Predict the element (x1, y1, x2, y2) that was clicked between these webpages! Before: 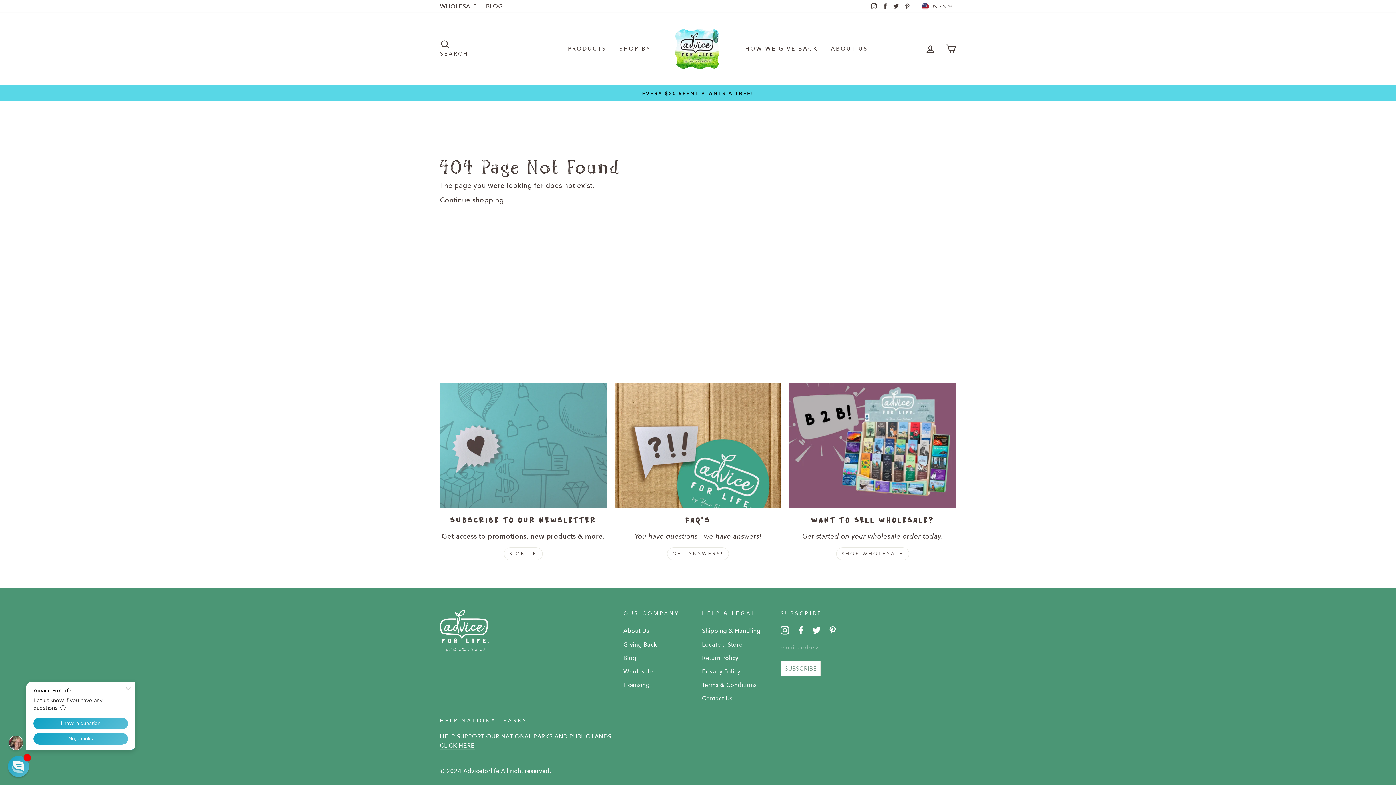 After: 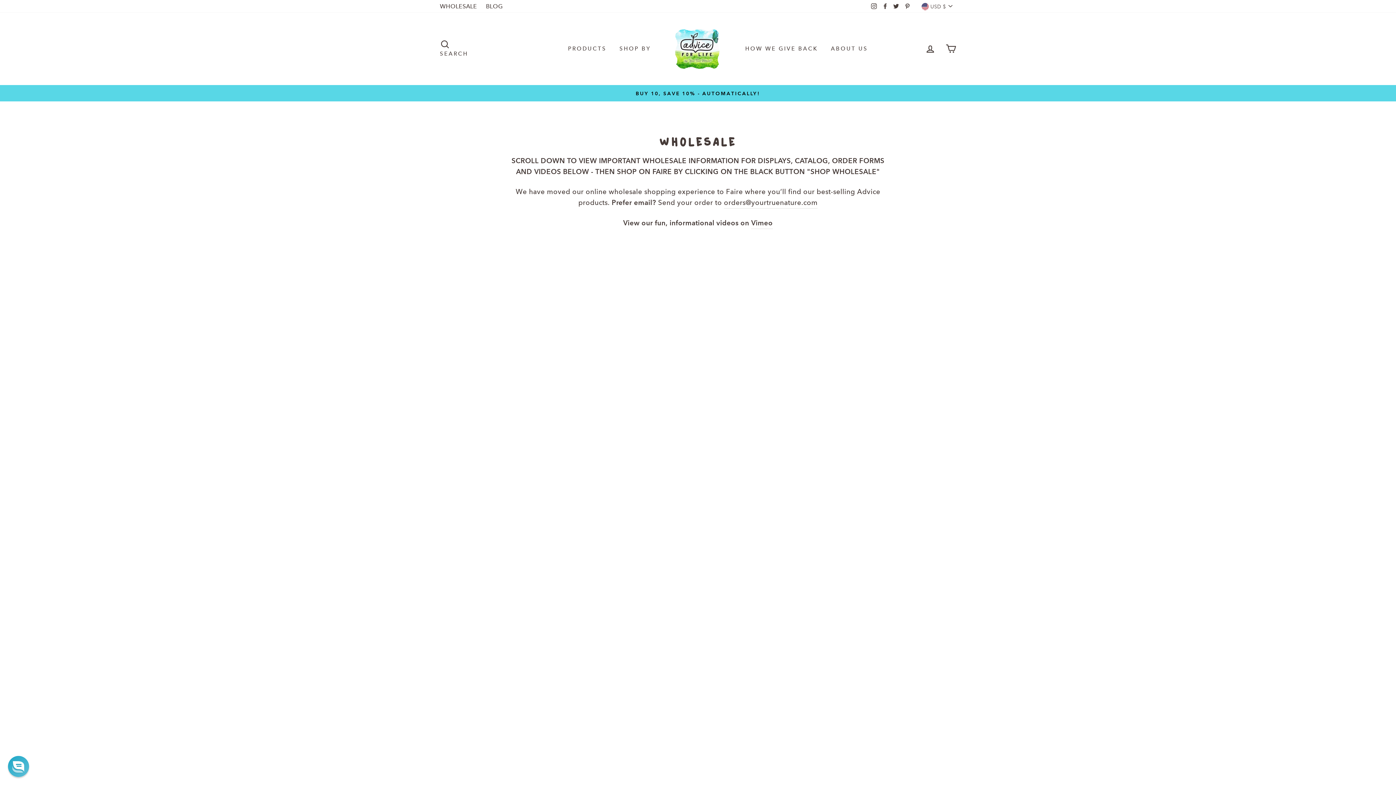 Action: bbox: (789, 383, 956, 508)